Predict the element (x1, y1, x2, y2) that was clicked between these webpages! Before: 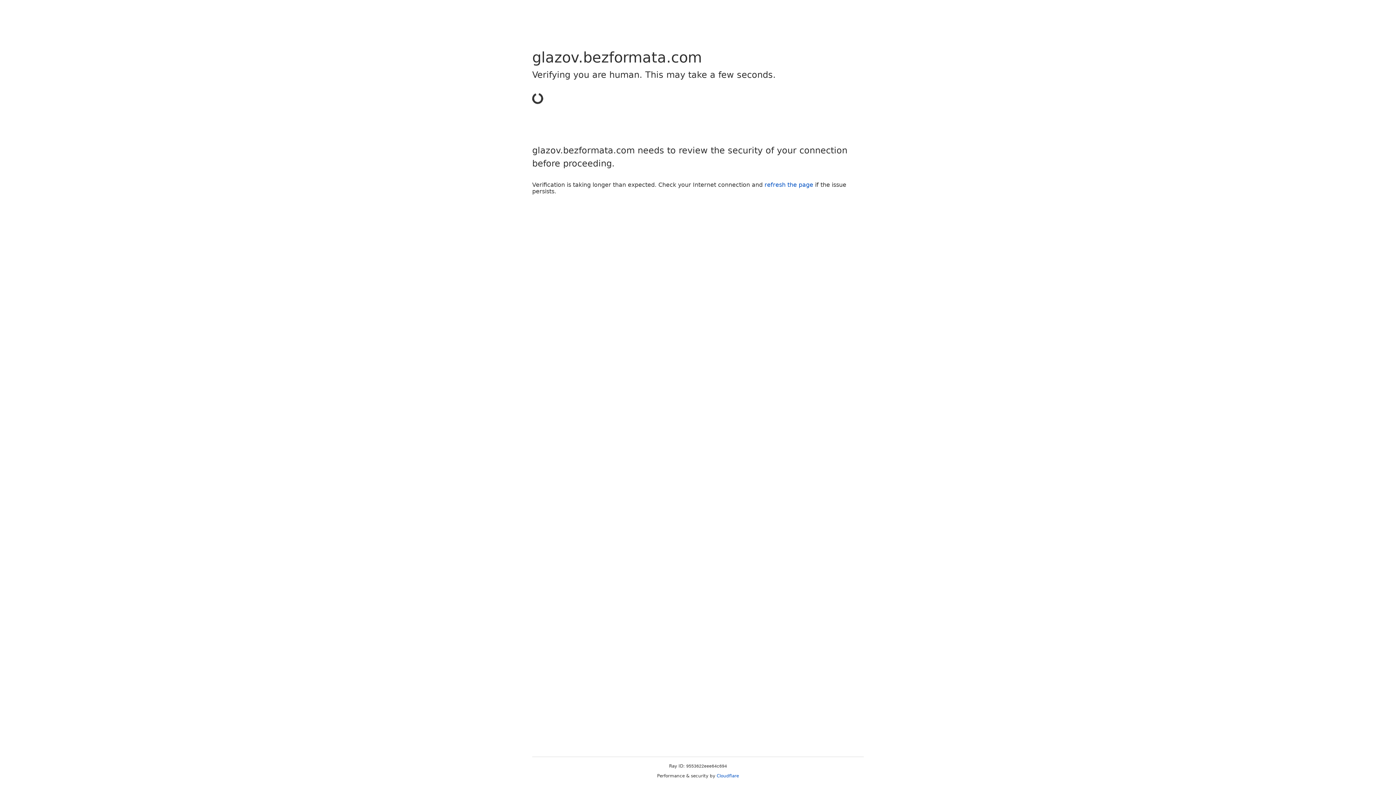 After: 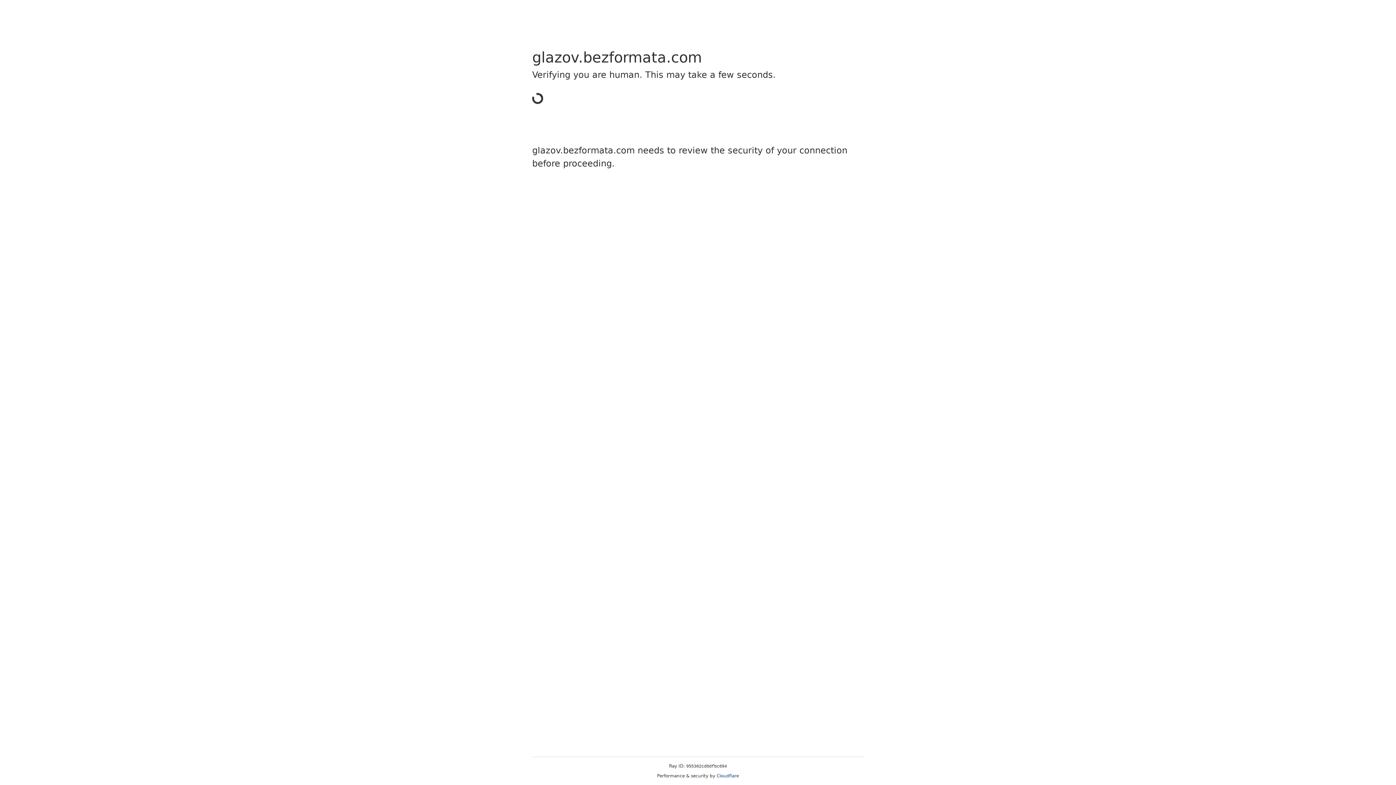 Action: label: Cloudflare bbox: (716, 773, 739, 778)